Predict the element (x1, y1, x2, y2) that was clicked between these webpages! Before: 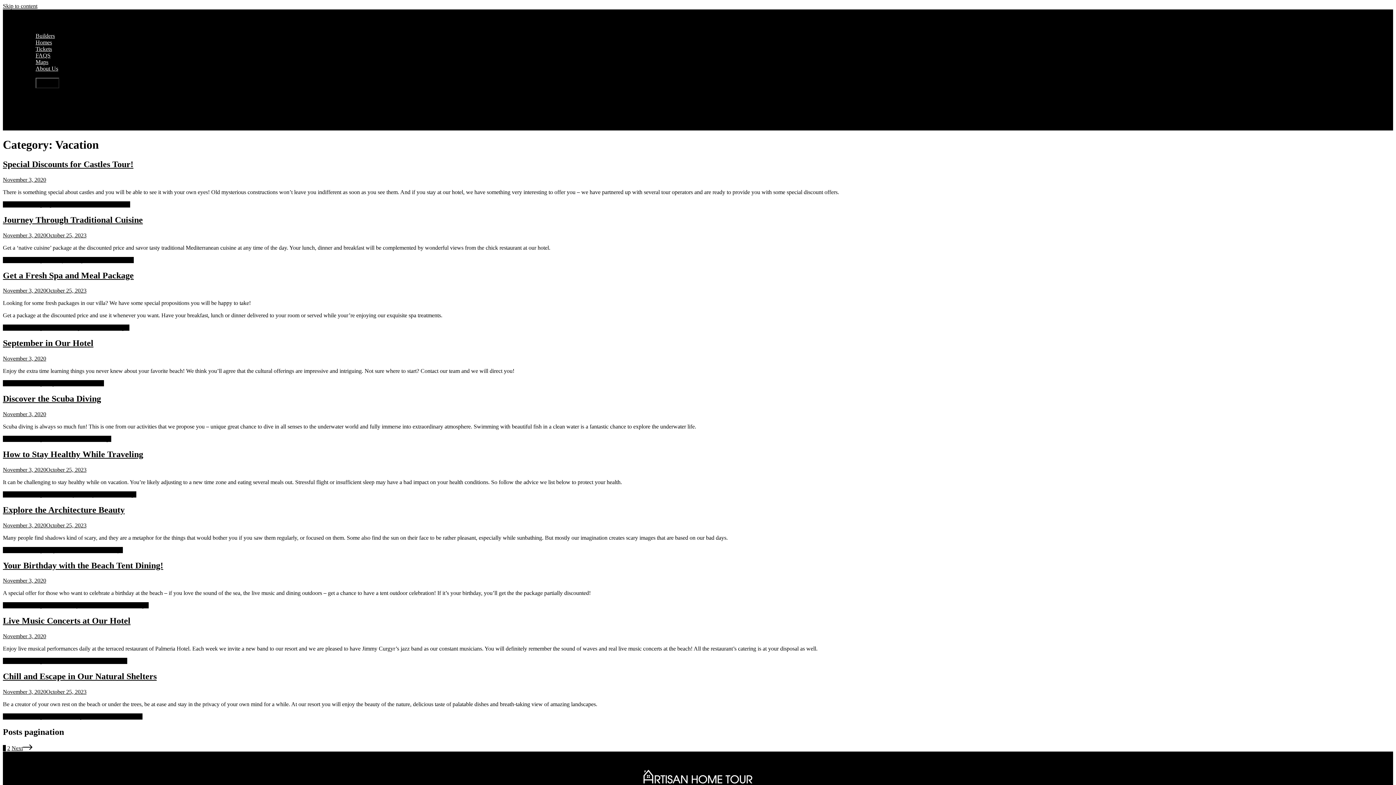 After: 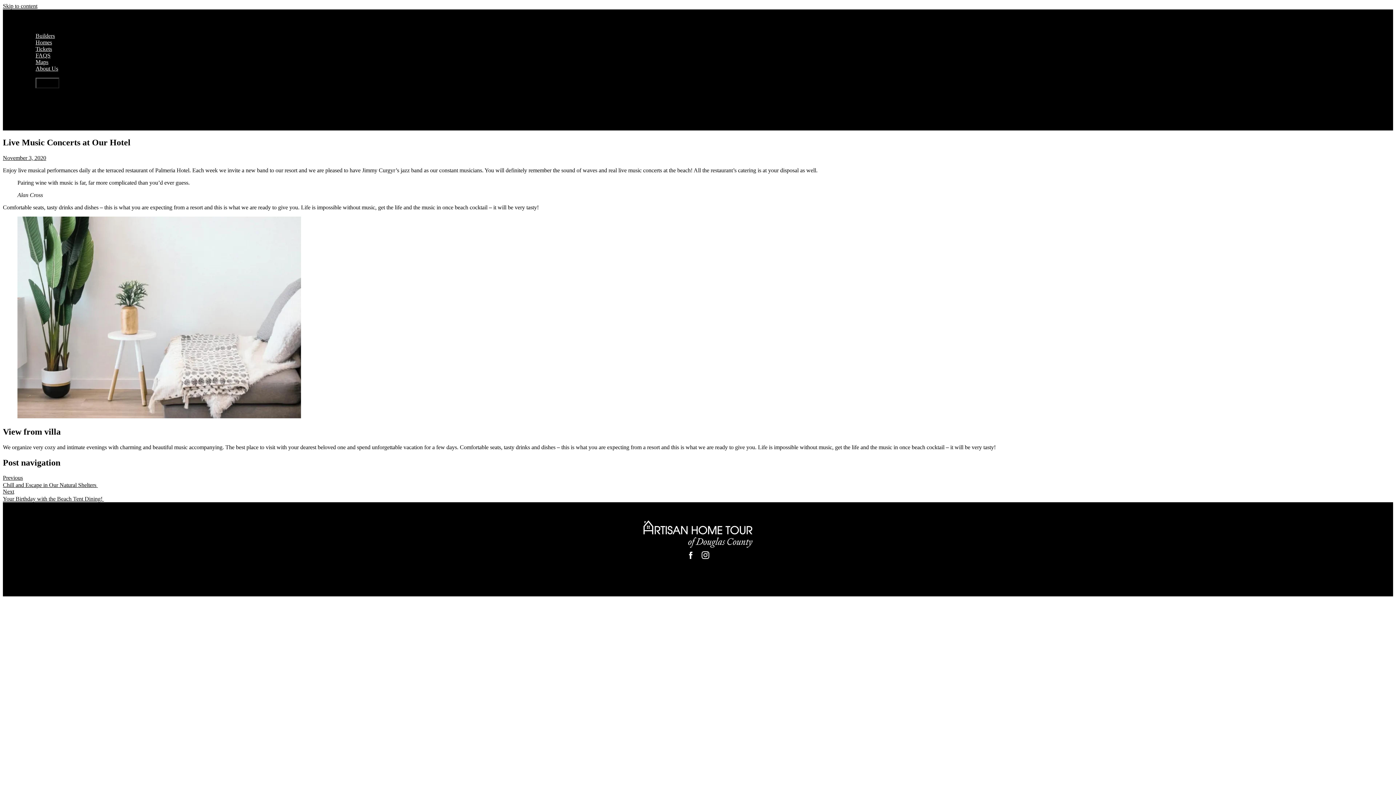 Action: label: Live Music Concerts at Our Hotel bbox: (2, 616, 130, 625)